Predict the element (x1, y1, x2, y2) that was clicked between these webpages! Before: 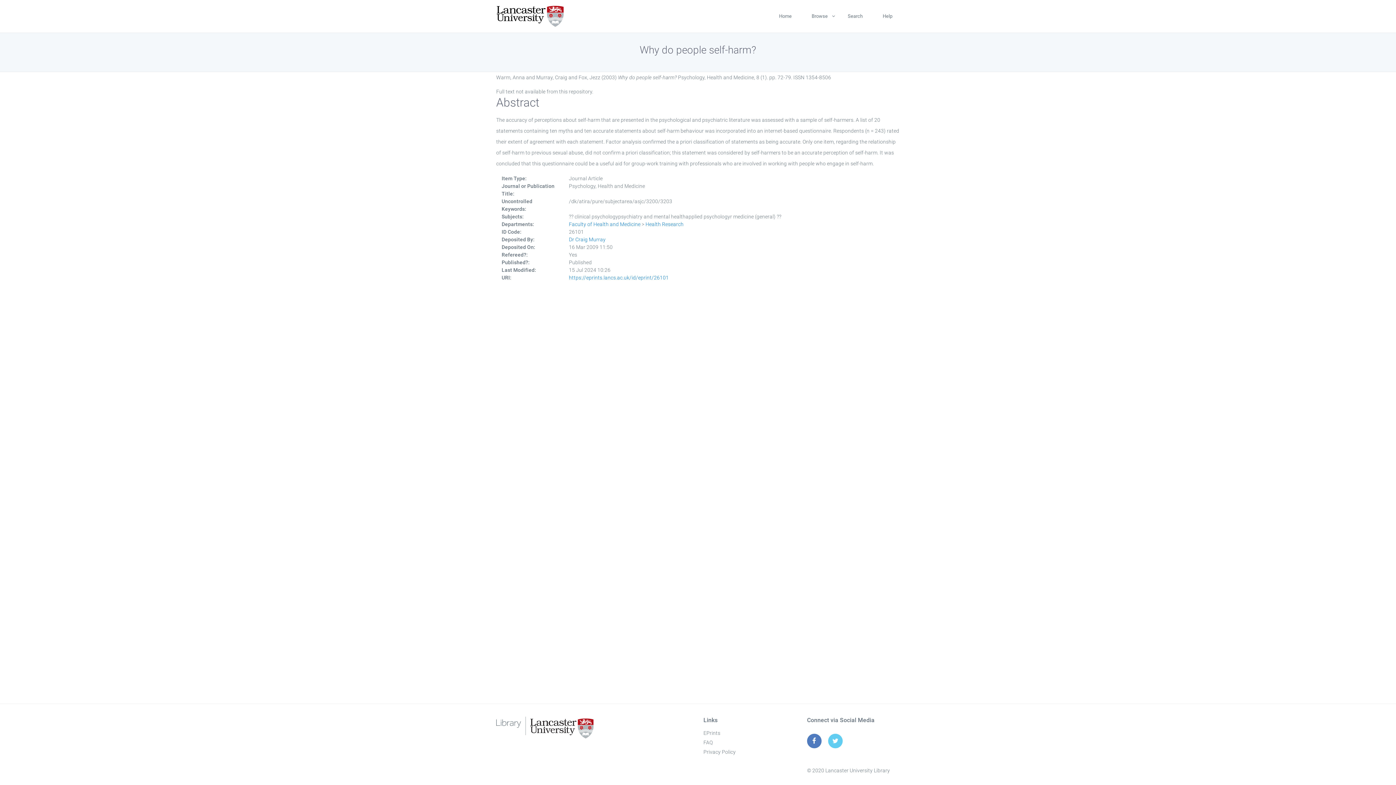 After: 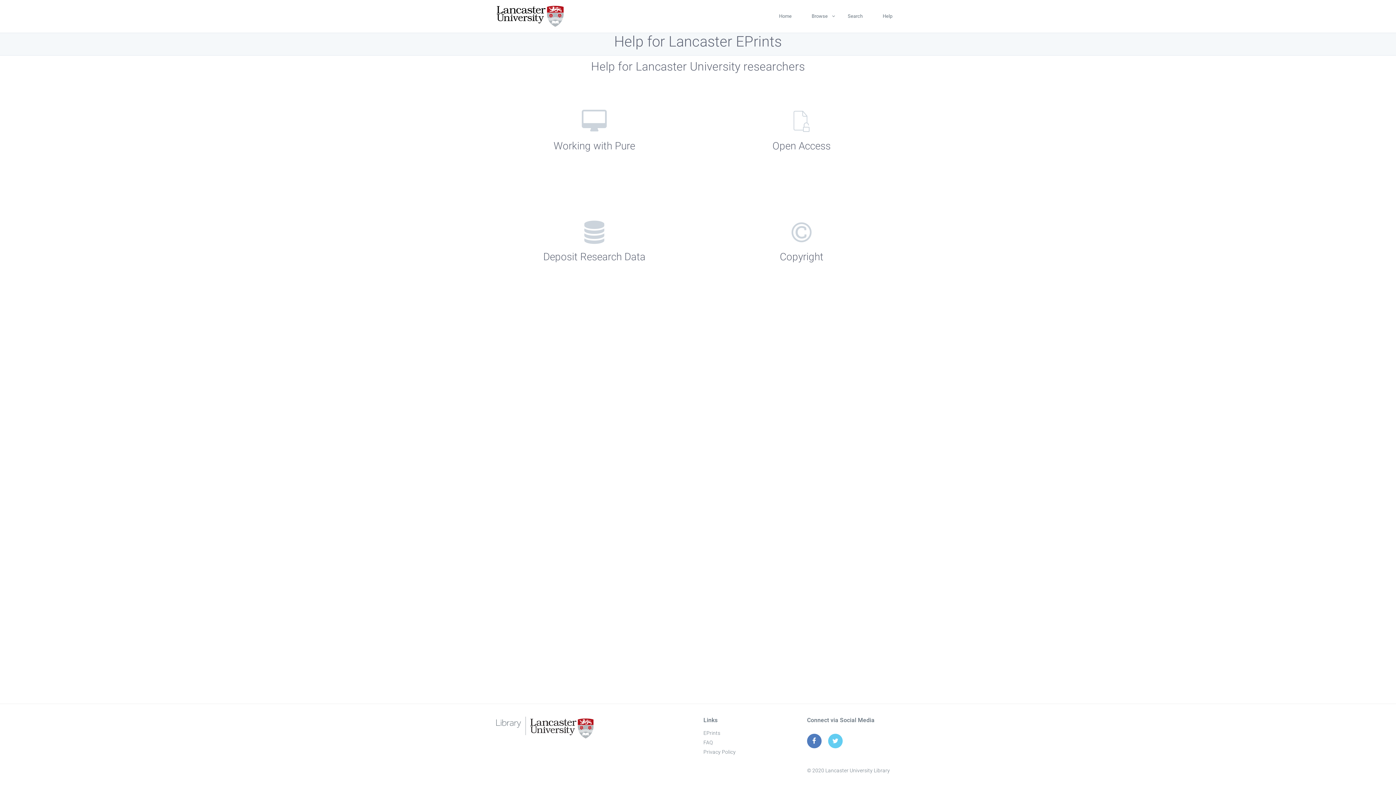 Action: bbox: (875, 0, 900, 32) label: Help